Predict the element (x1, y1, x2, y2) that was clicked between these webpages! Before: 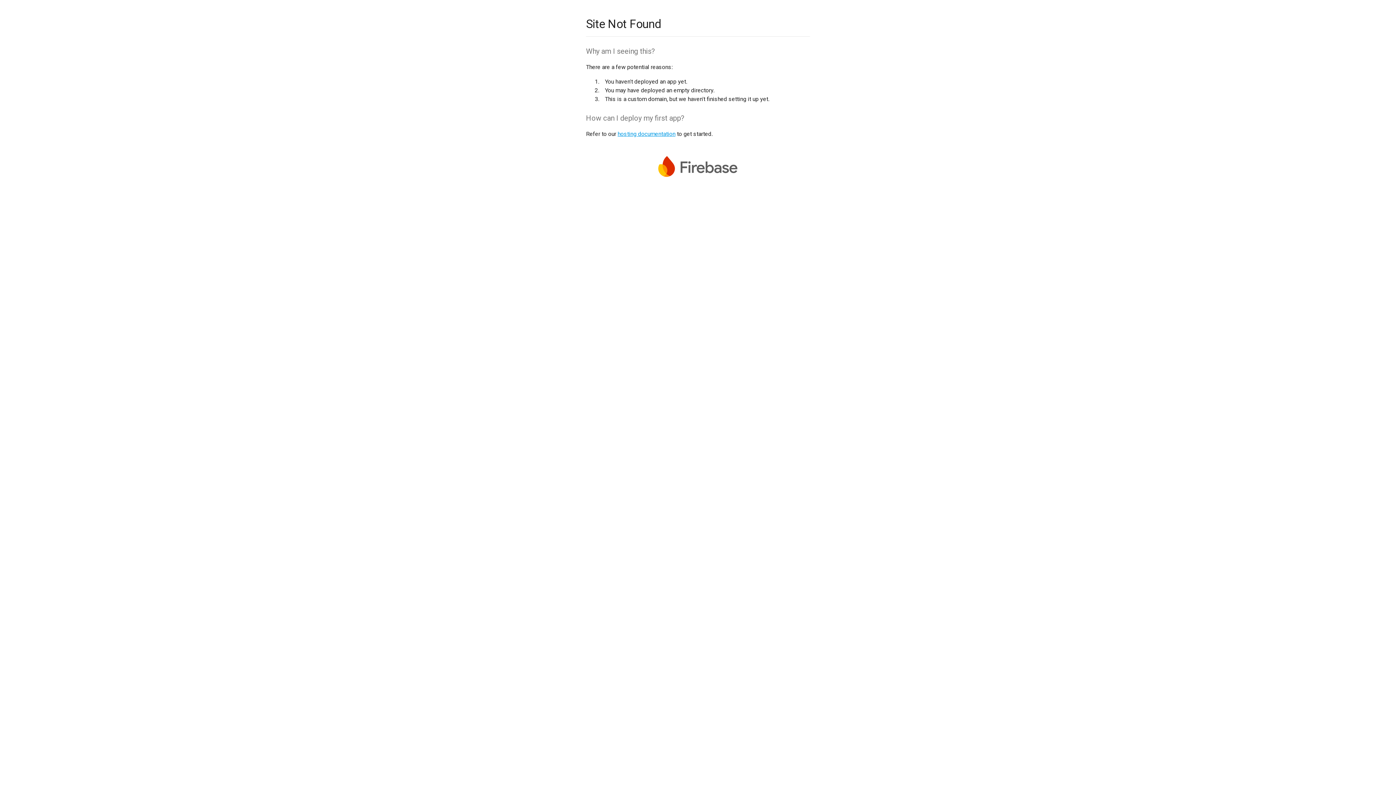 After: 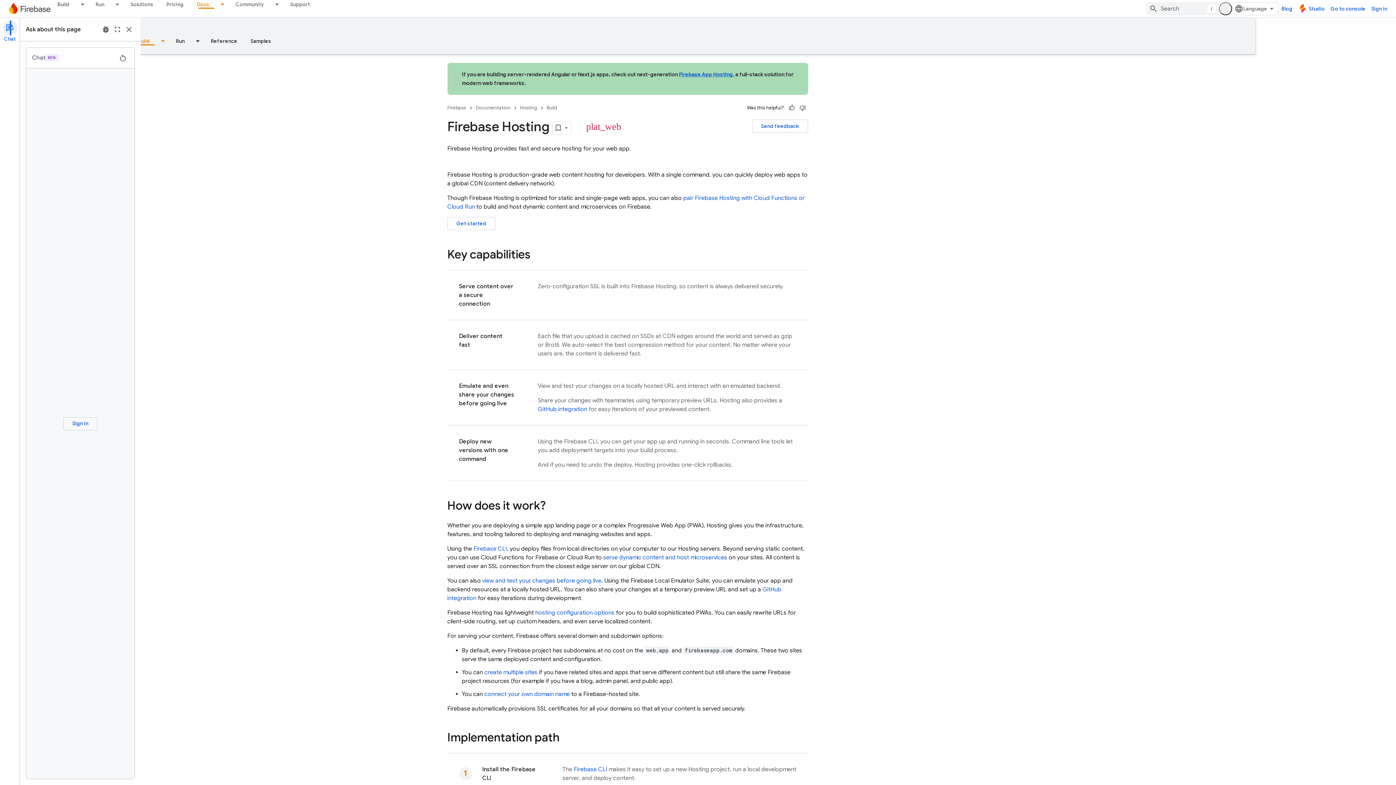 Action: label: hosting documentation bbox: (617, 130, 675, 137)